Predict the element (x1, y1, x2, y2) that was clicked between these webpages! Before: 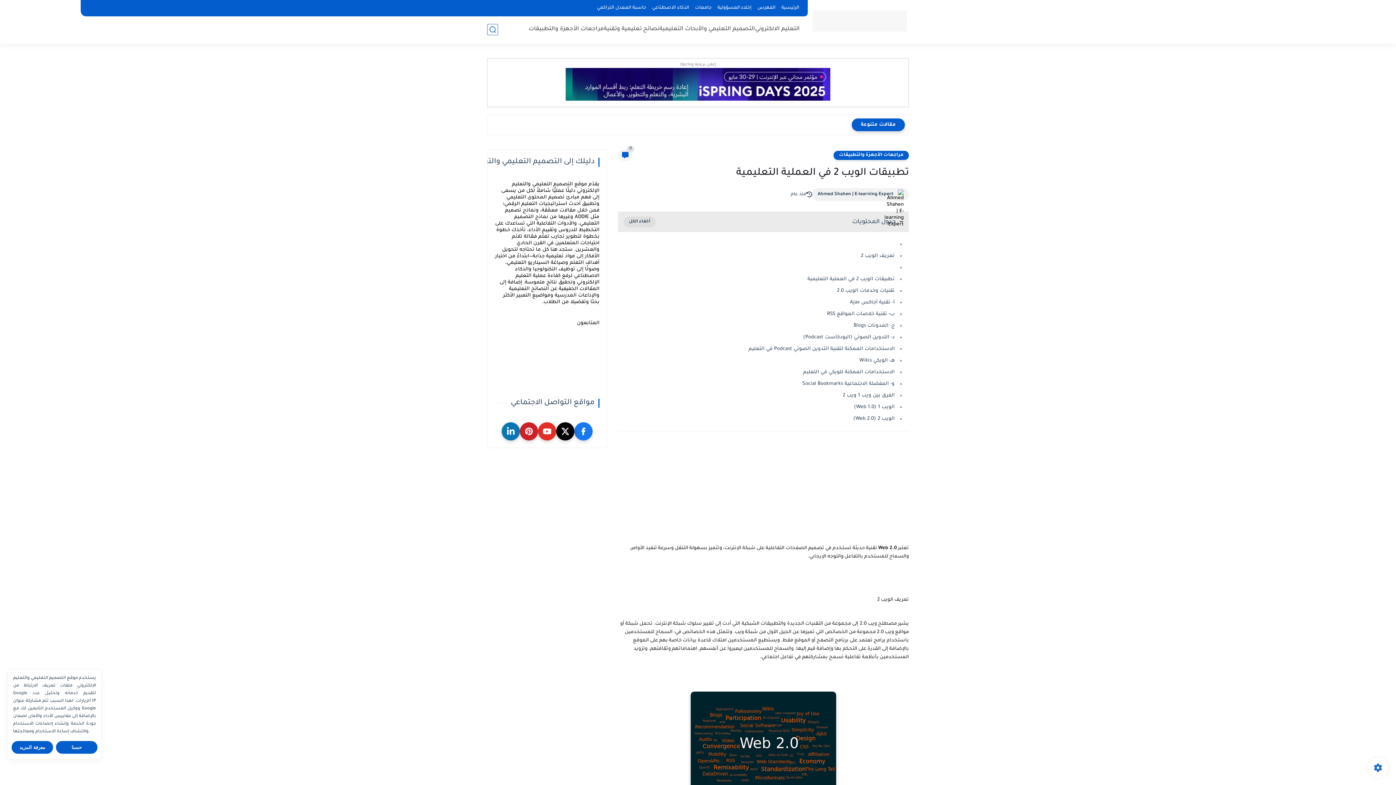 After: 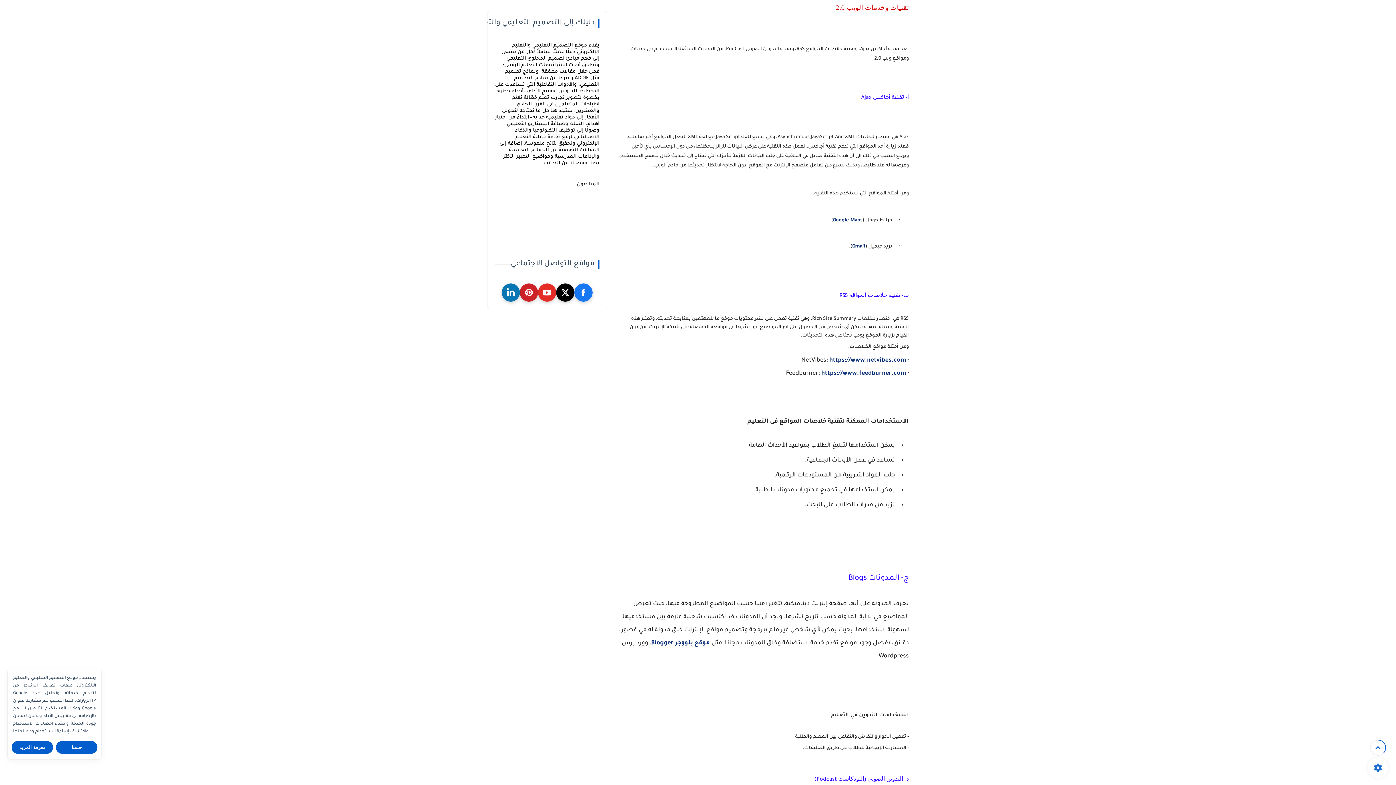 Action: bbox: (837, 288, 894, 293) label: تقنيات وخدمات الويب 2.0